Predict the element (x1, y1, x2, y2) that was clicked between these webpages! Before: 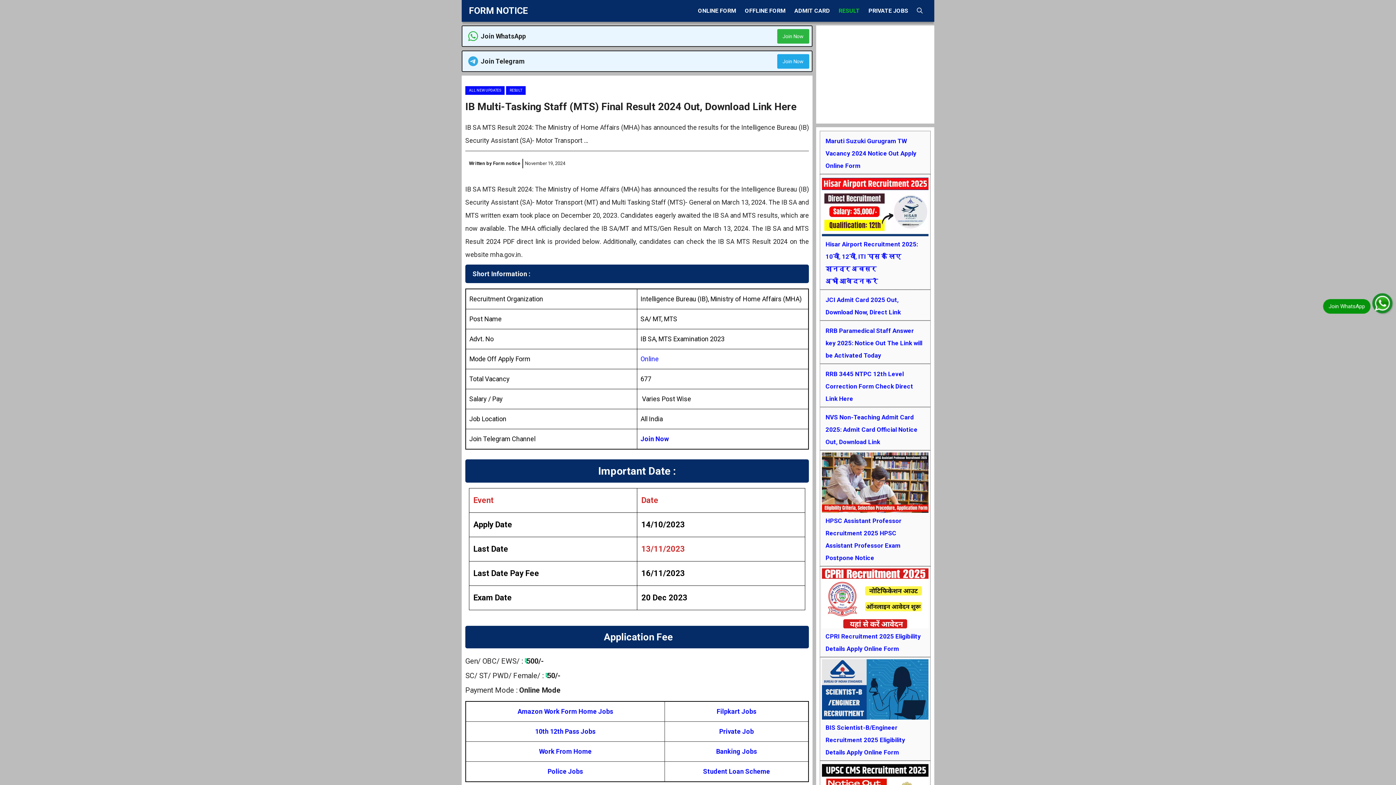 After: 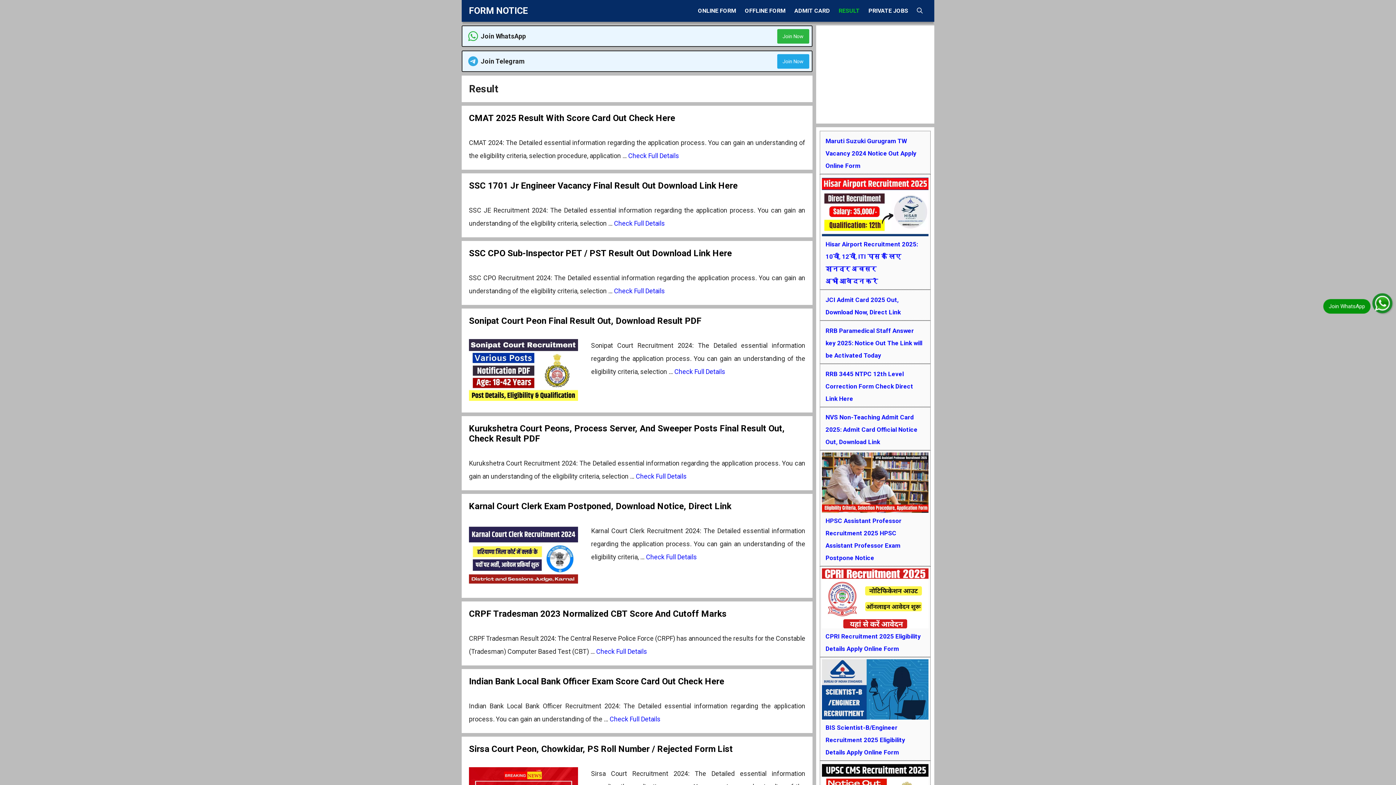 Action: label: RESULT bbox: (834, 0, 864, 21)